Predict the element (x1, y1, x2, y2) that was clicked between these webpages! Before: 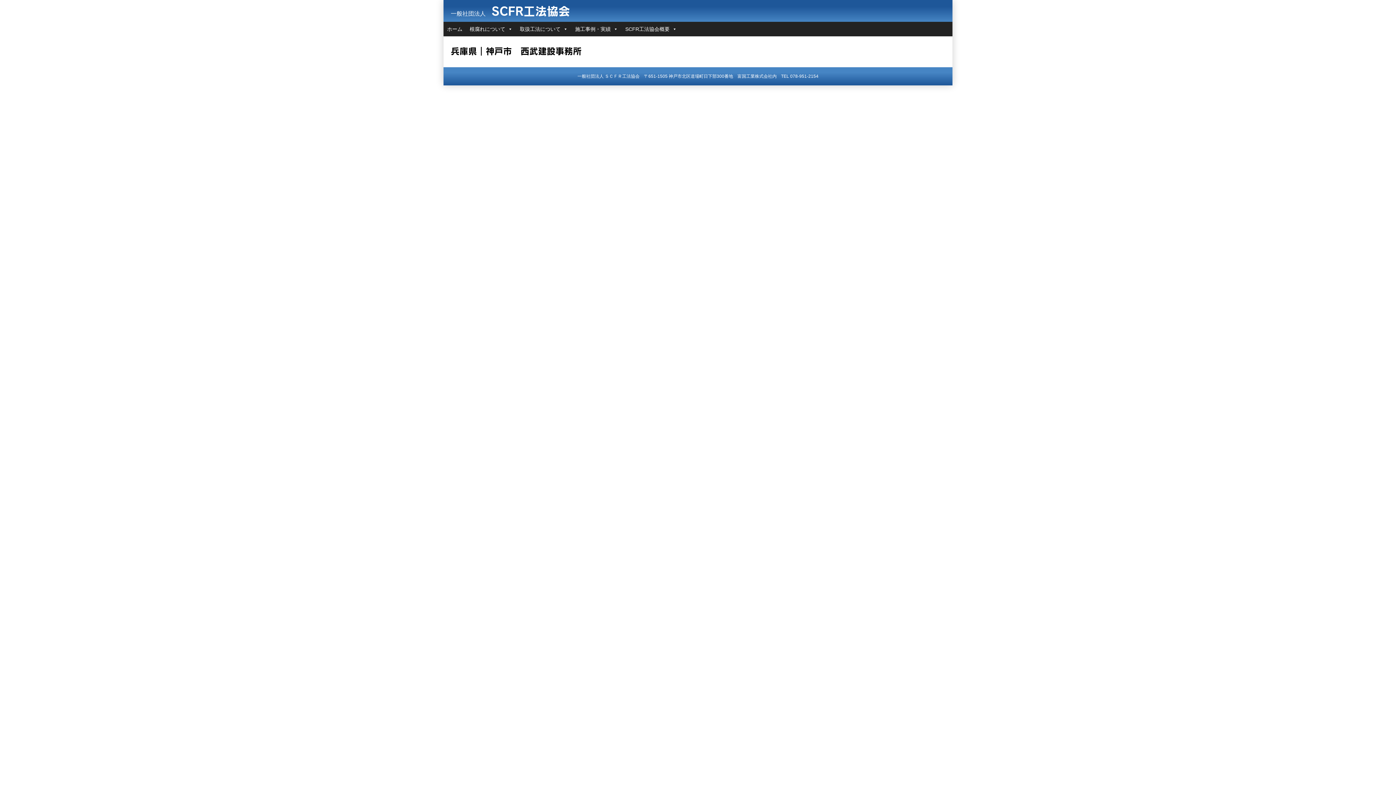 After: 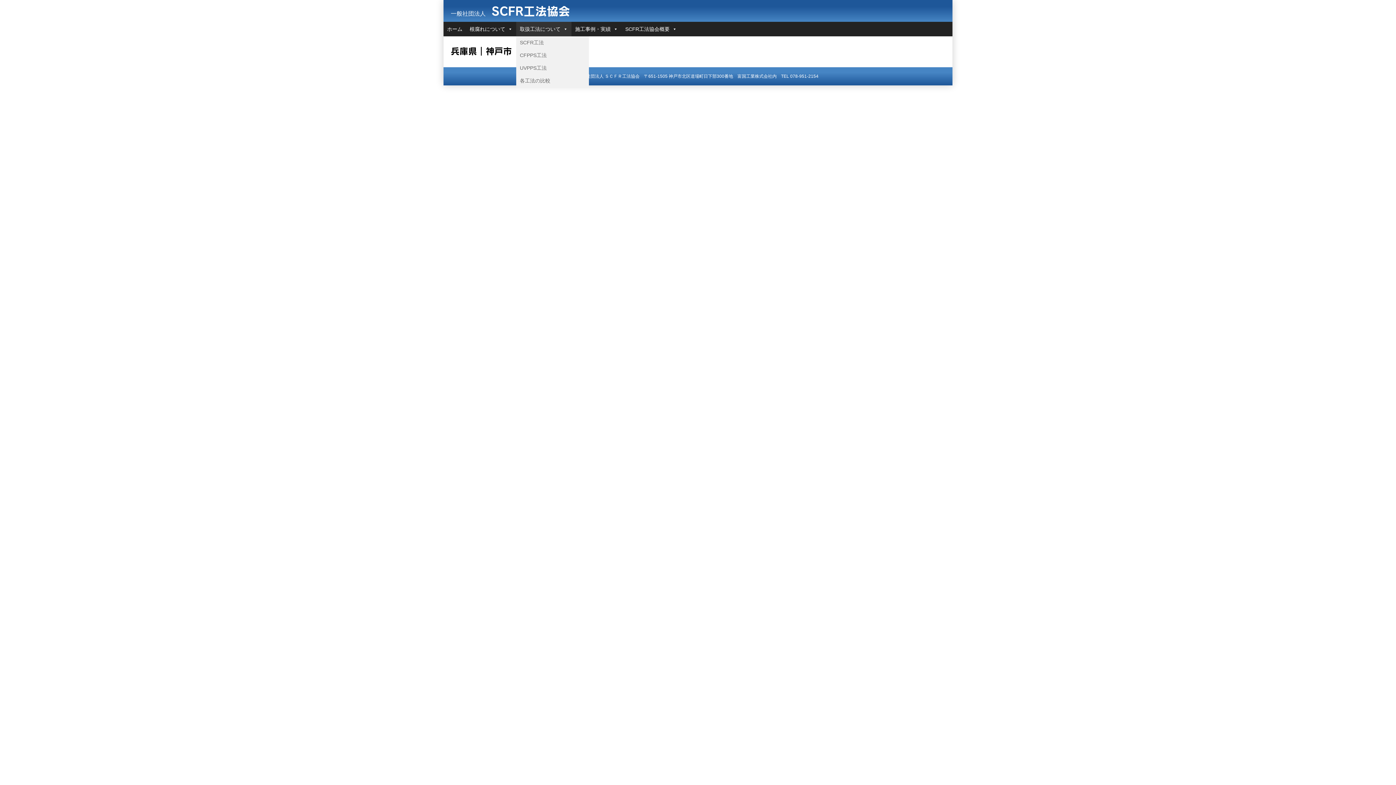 Action: bbox: (516, 21, 571, 36) label: 取扱工法について